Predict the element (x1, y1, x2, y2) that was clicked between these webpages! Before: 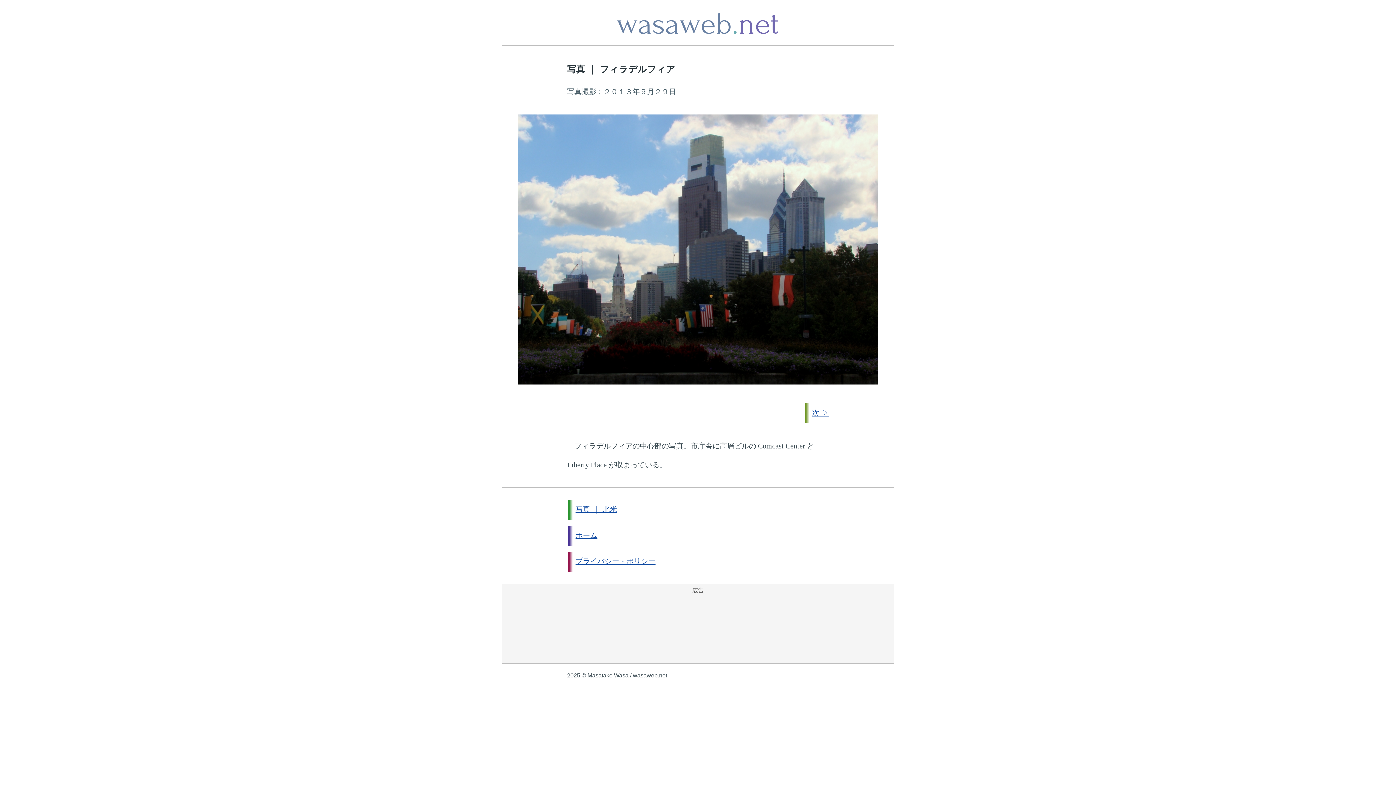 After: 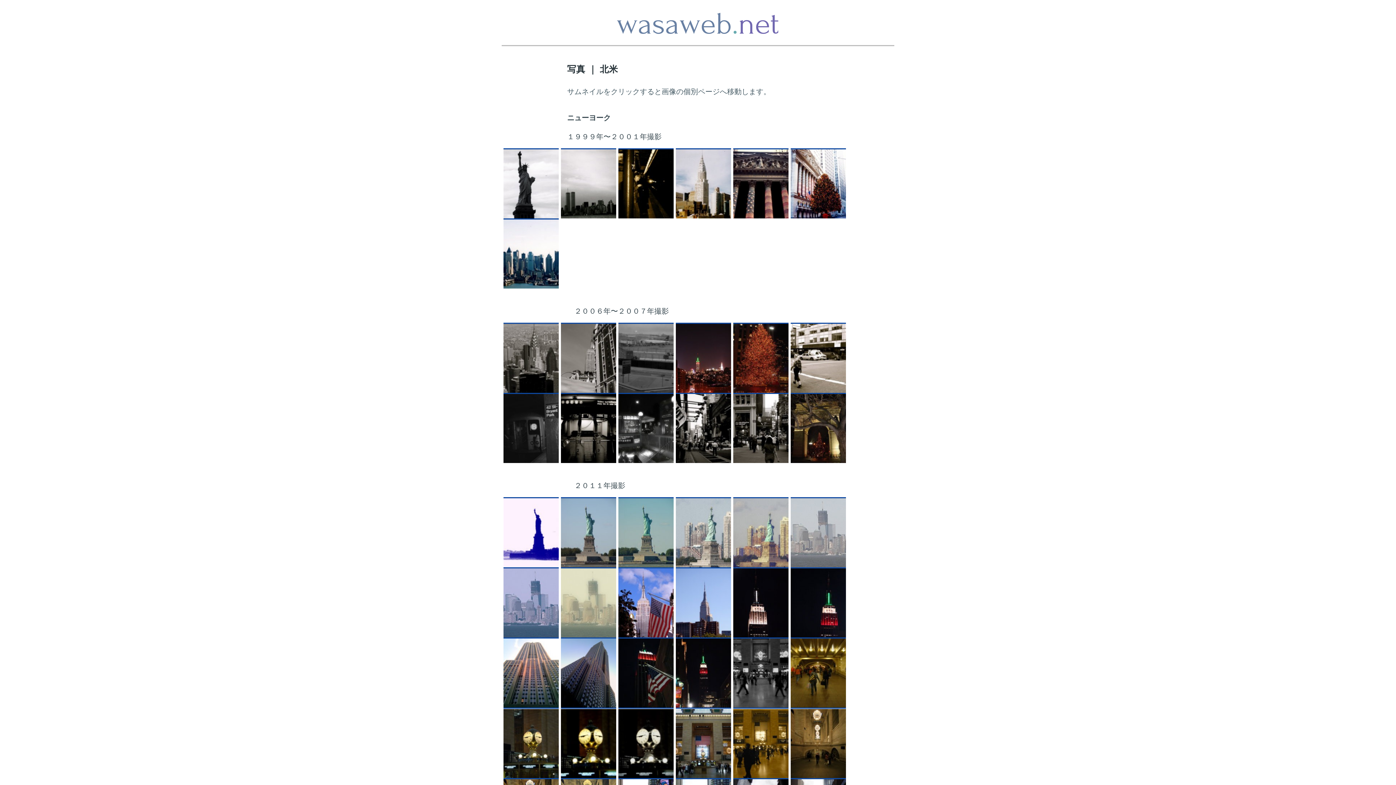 Action: bbox: (575, 505, 617, 513) label: 写真 ｜ 北米